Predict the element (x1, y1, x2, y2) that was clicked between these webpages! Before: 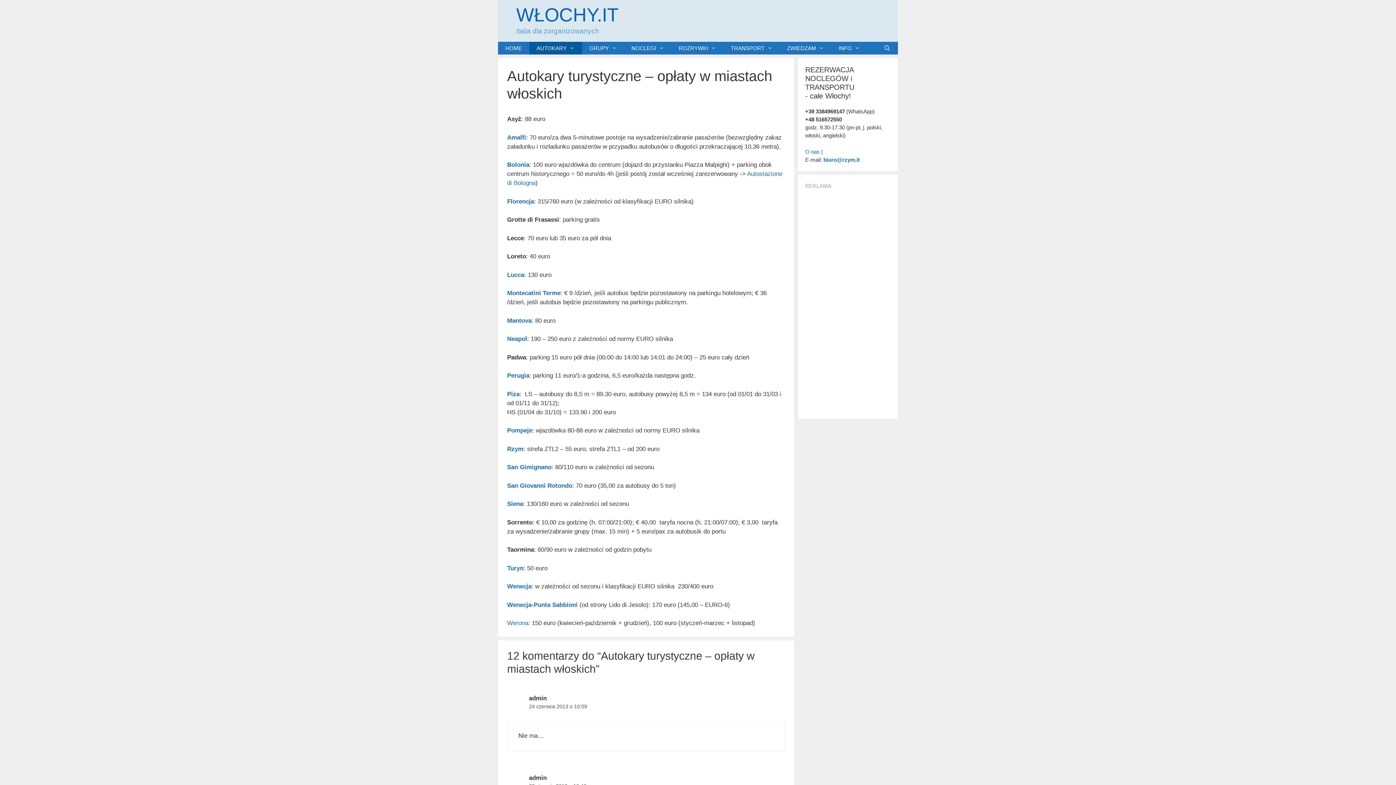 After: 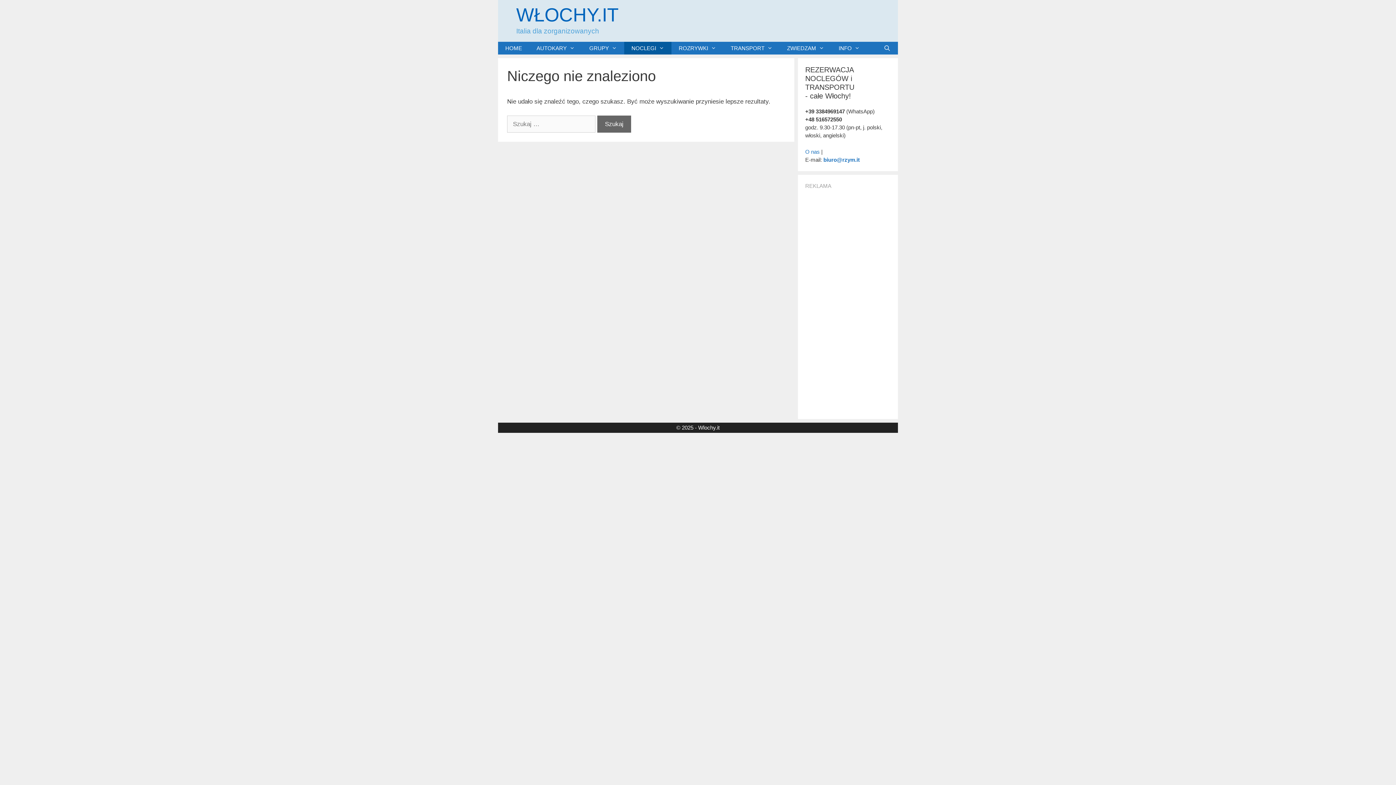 Action: bbox: (624, 41, 671, 54) label: NOCLEGI